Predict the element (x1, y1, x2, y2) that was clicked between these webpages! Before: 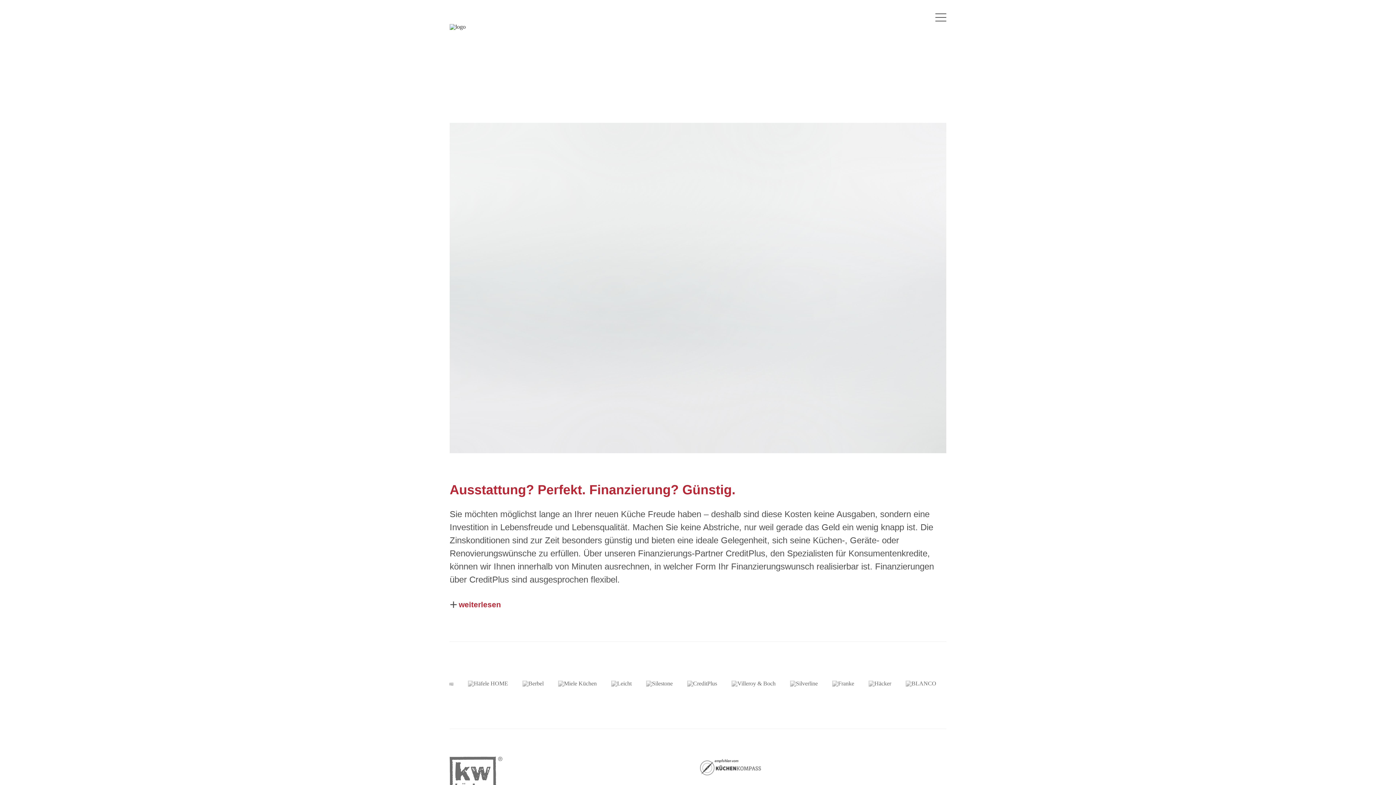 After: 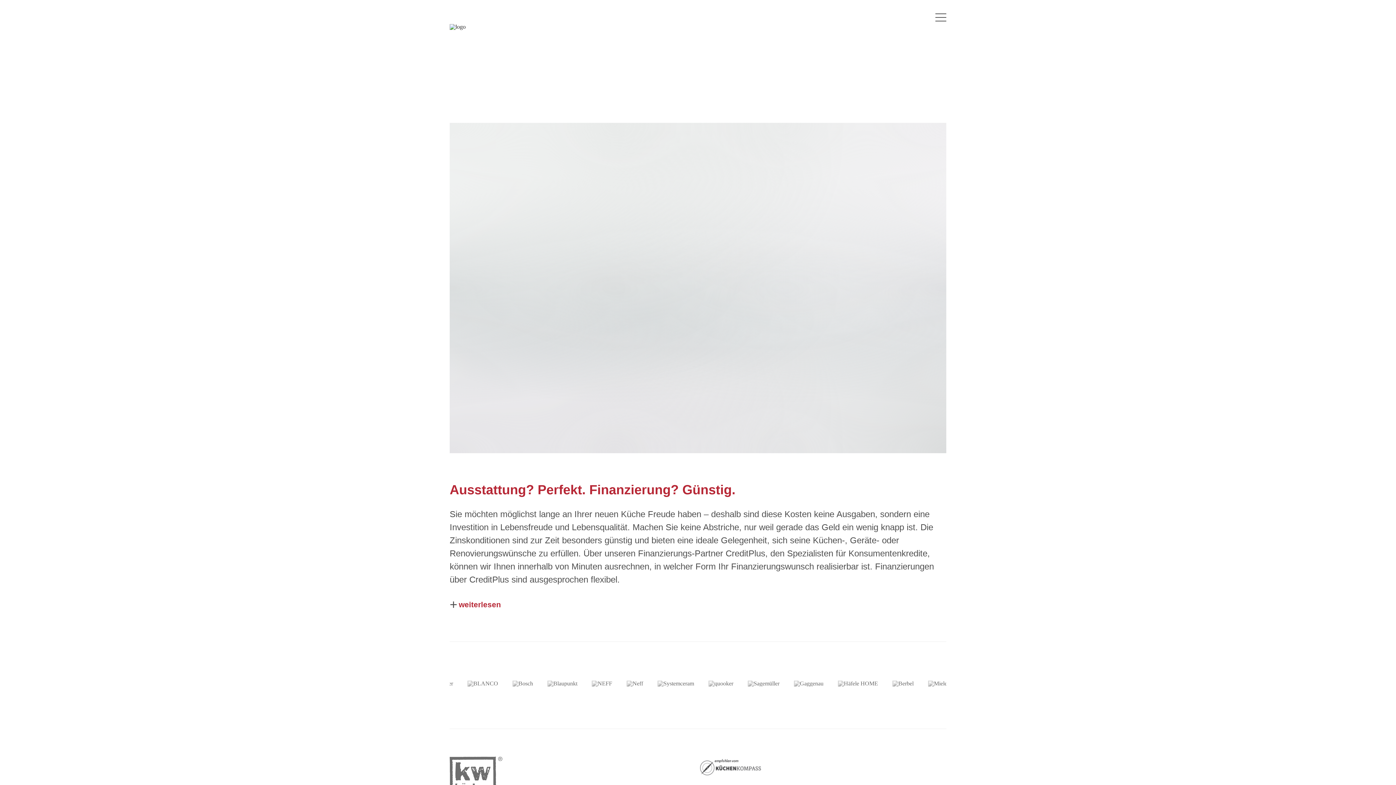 Action: bbox: (698, 729, 946, 778)